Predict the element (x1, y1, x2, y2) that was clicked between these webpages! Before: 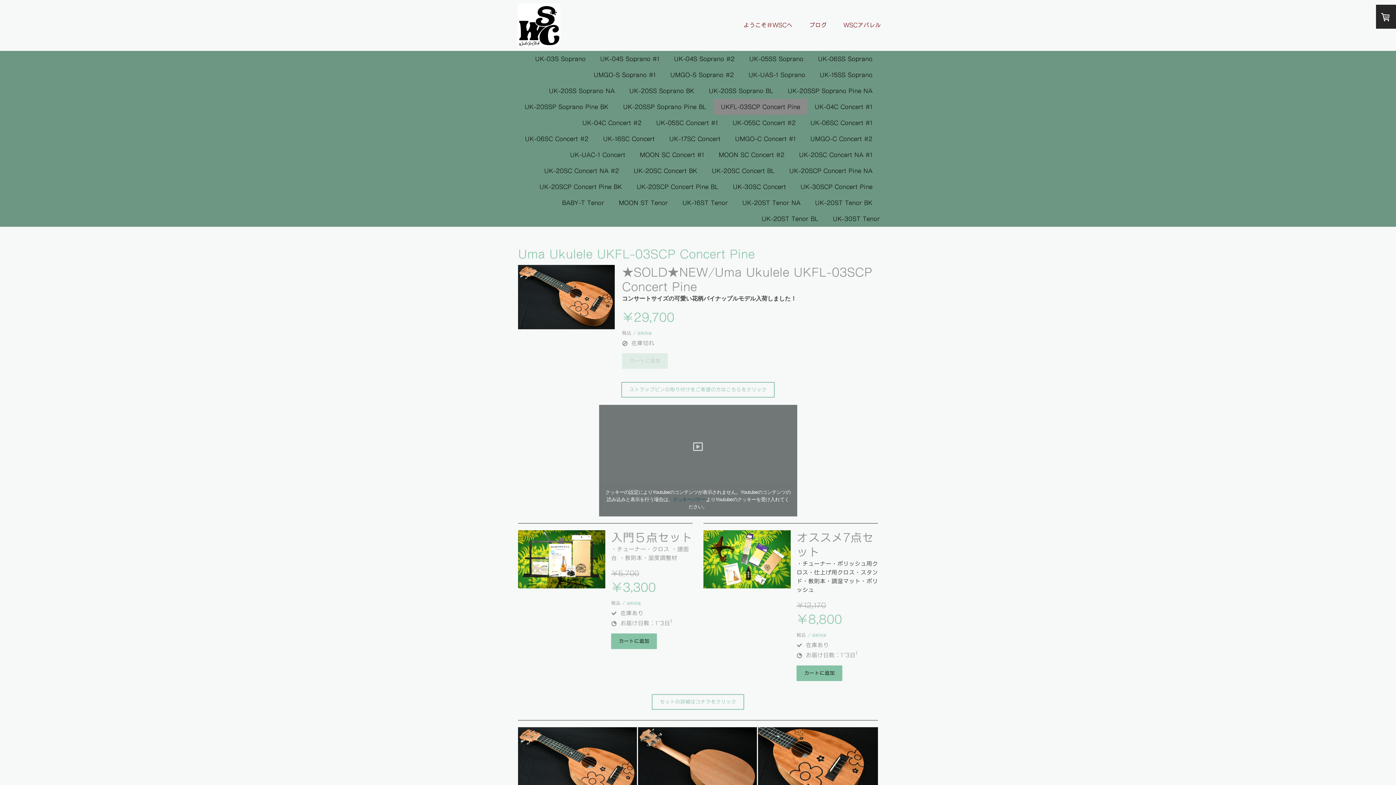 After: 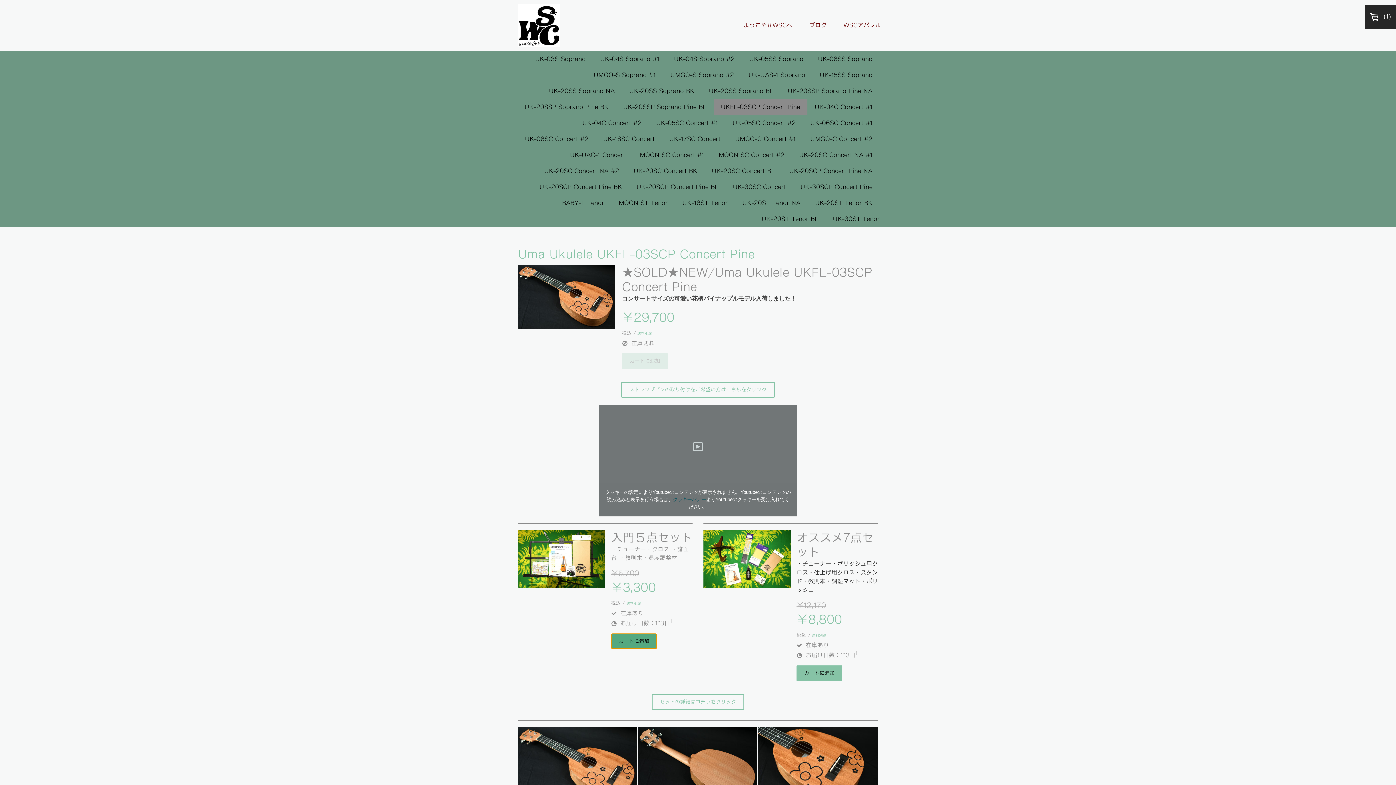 Action: bbox: (611, 633, 657, 649) label: カートに追加